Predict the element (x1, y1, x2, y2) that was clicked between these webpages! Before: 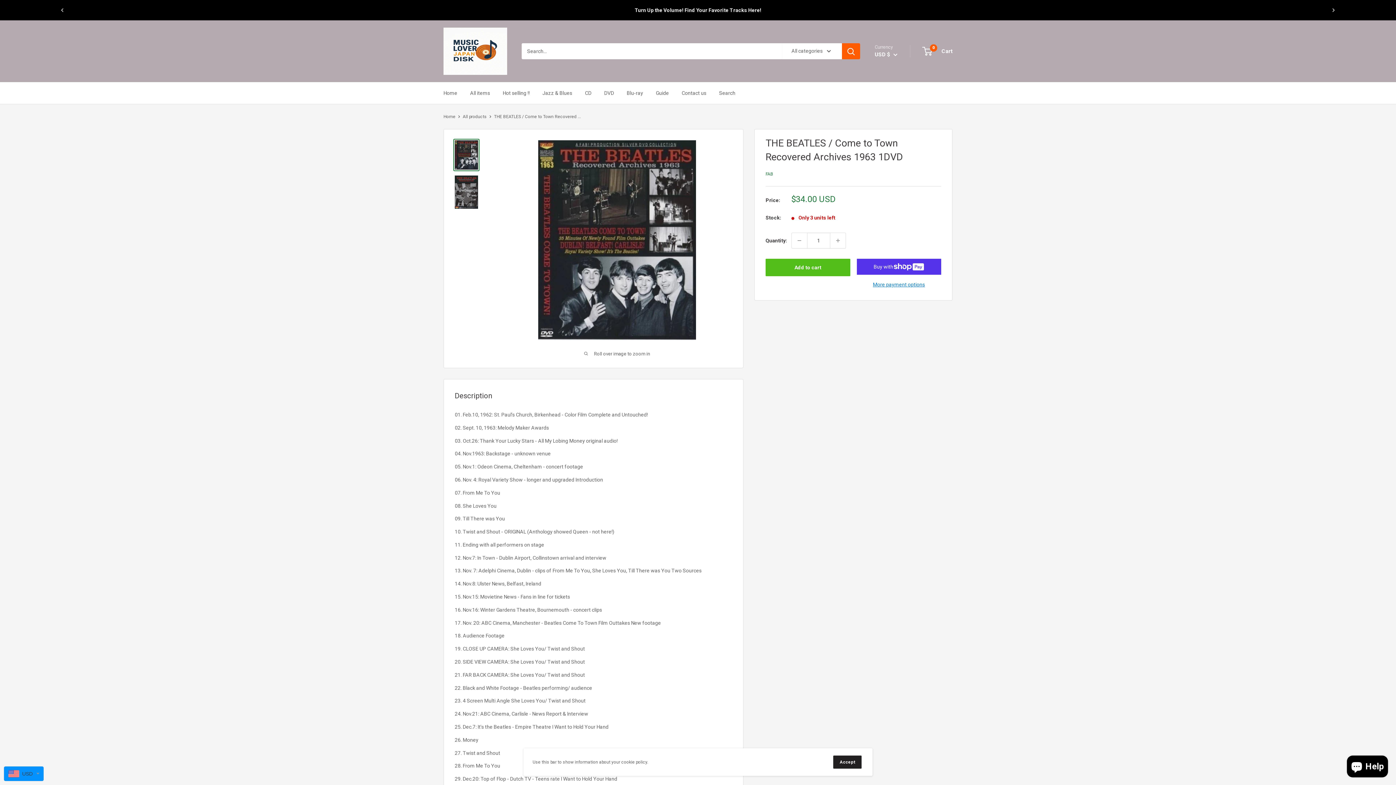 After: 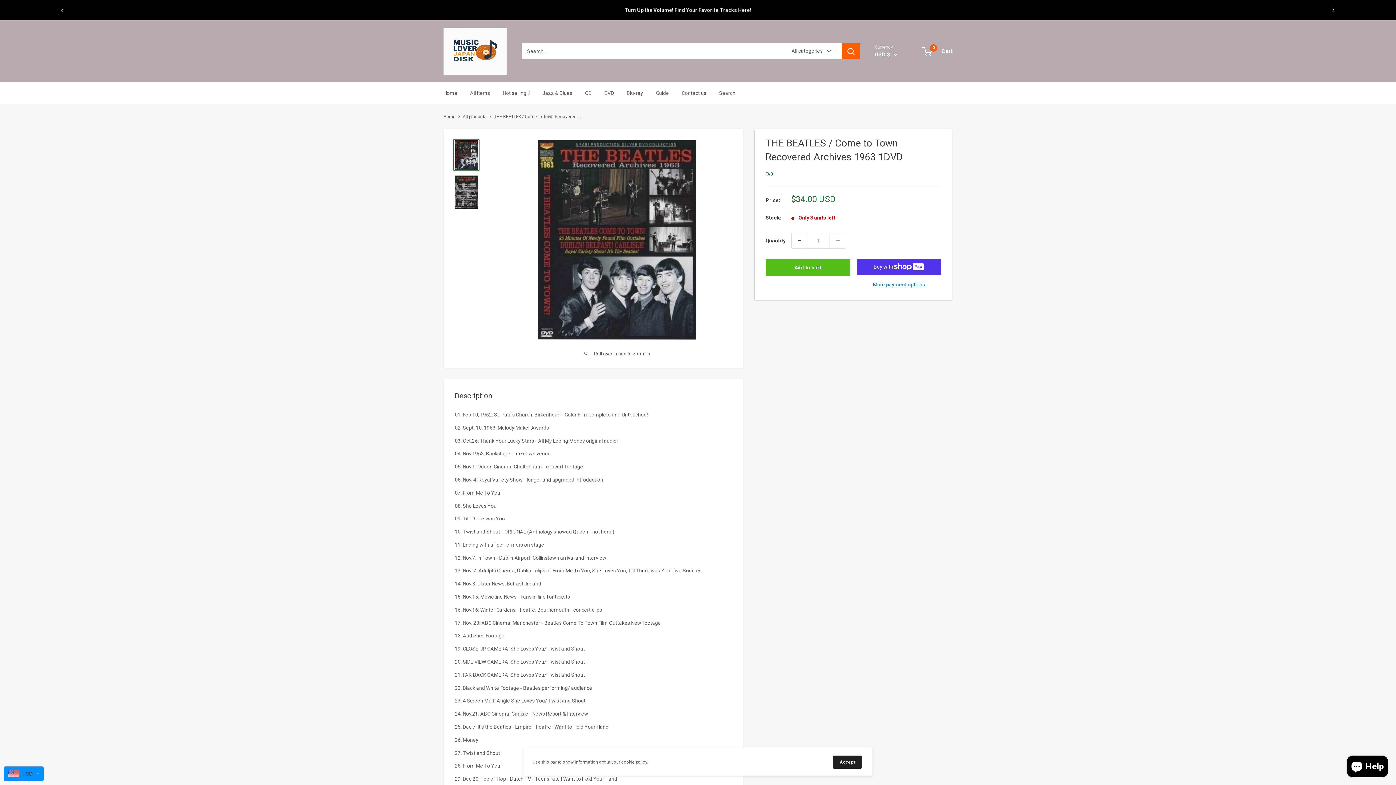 Action: bbox: (792, 233, 807, 248) label: Decrease quantity by 1